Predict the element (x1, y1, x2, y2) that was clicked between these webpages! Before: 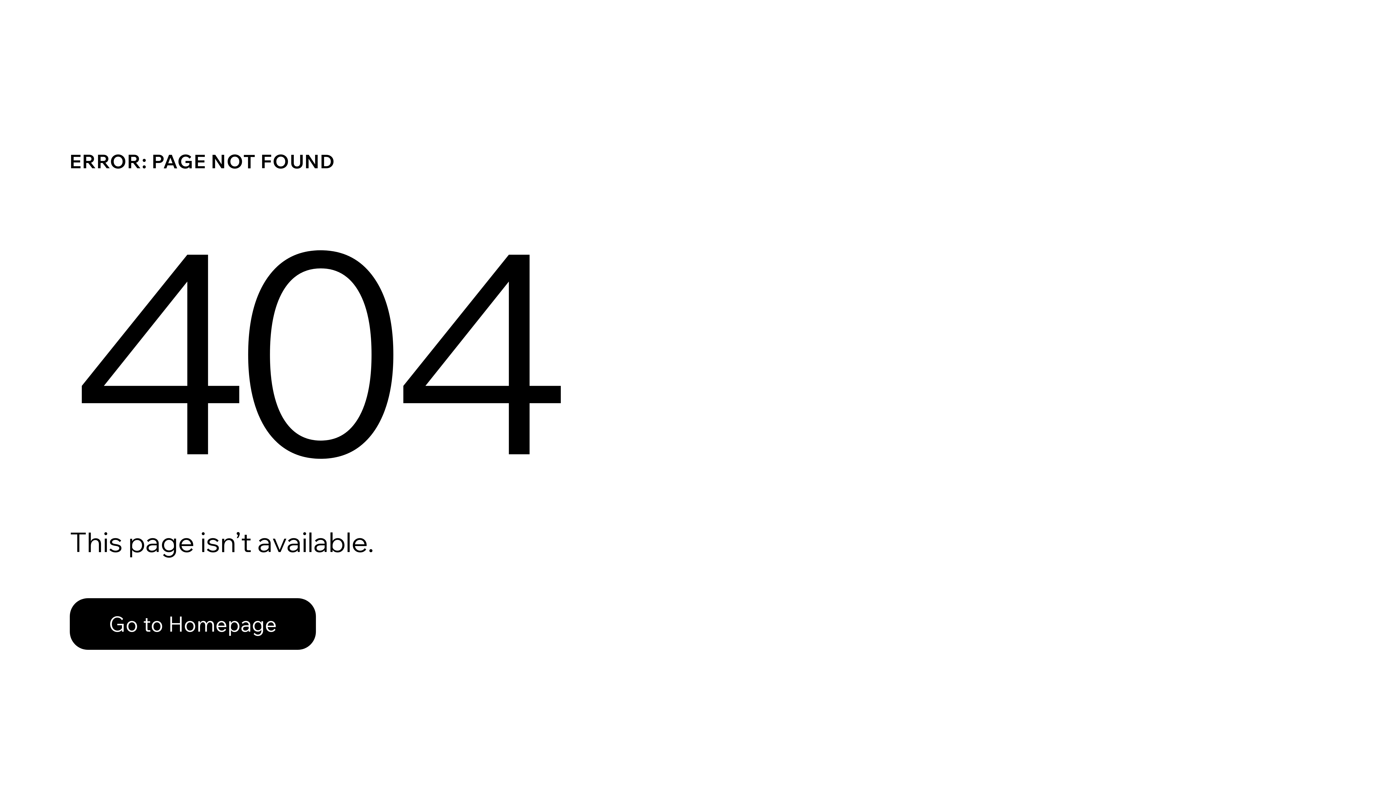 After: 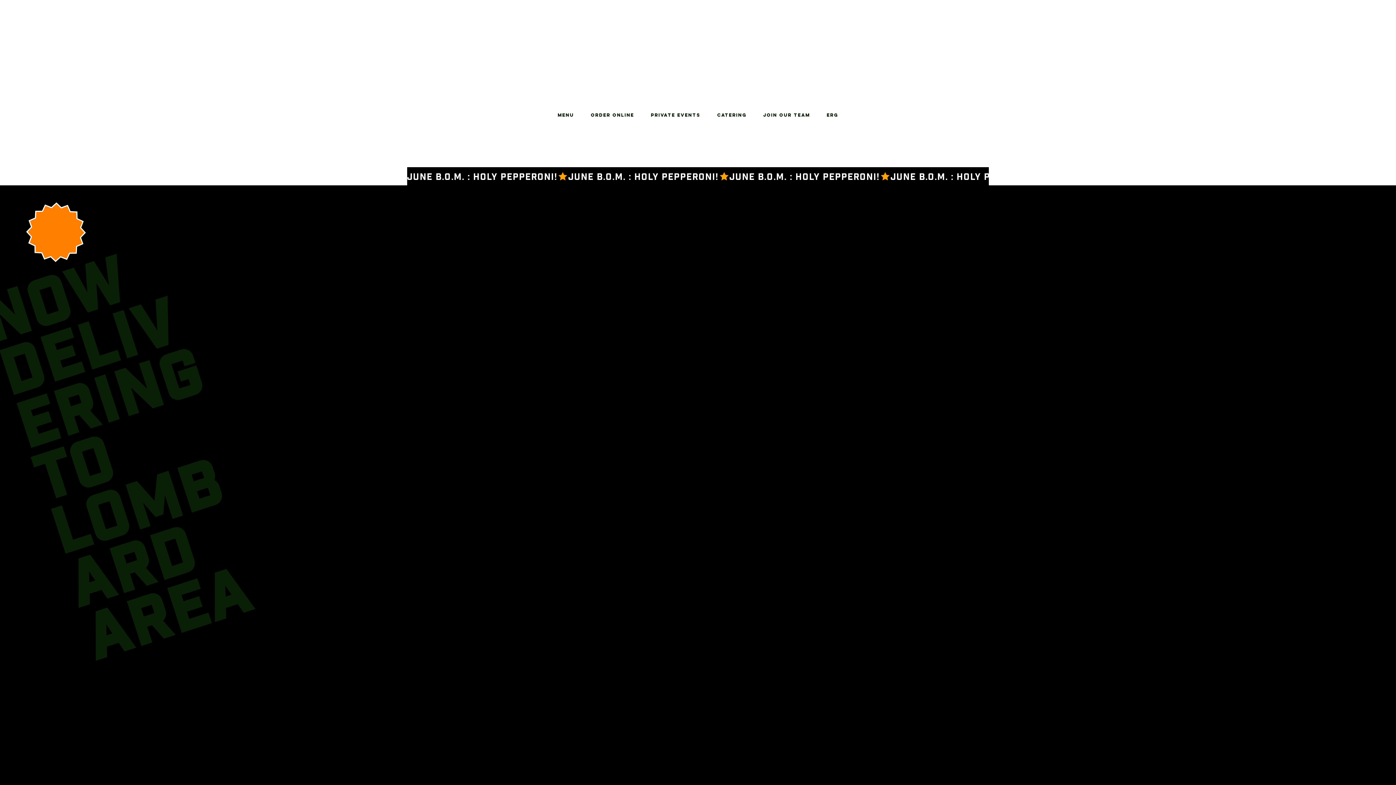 Action: label: Go to Homepage bbox: (69, 598, 316, 650)